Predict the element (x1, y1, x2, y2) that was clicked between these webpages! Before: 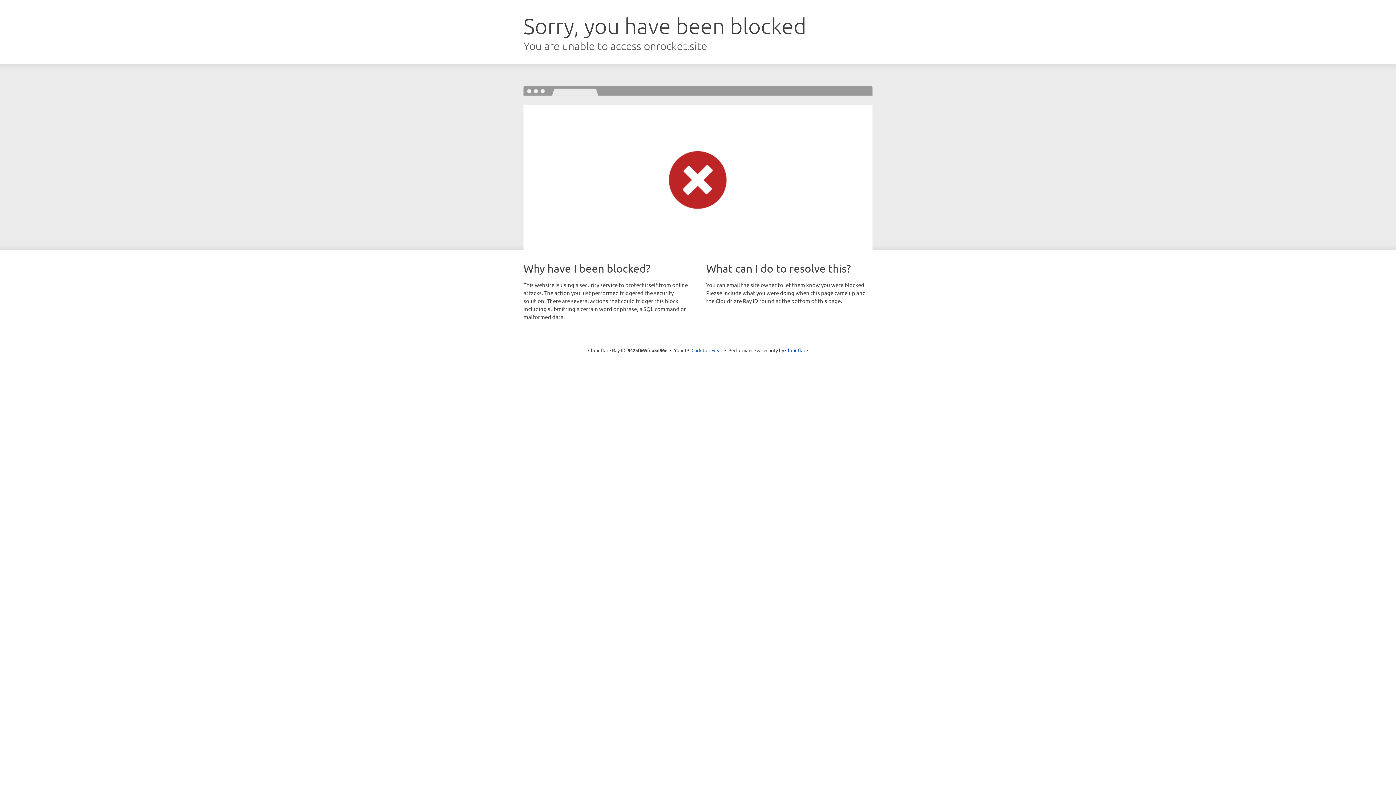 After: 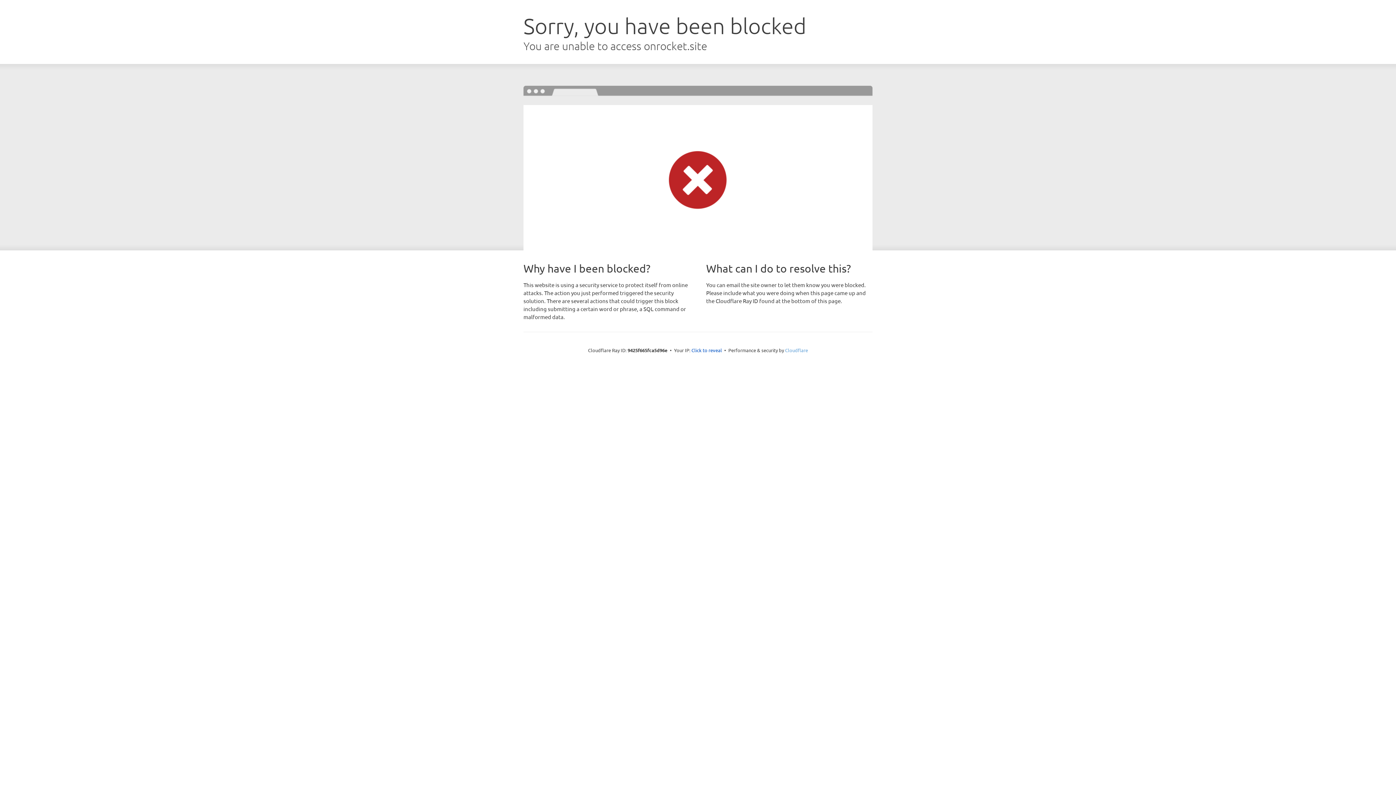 Action: label: Cloudflare bbox: (785, 347, 808, 353)